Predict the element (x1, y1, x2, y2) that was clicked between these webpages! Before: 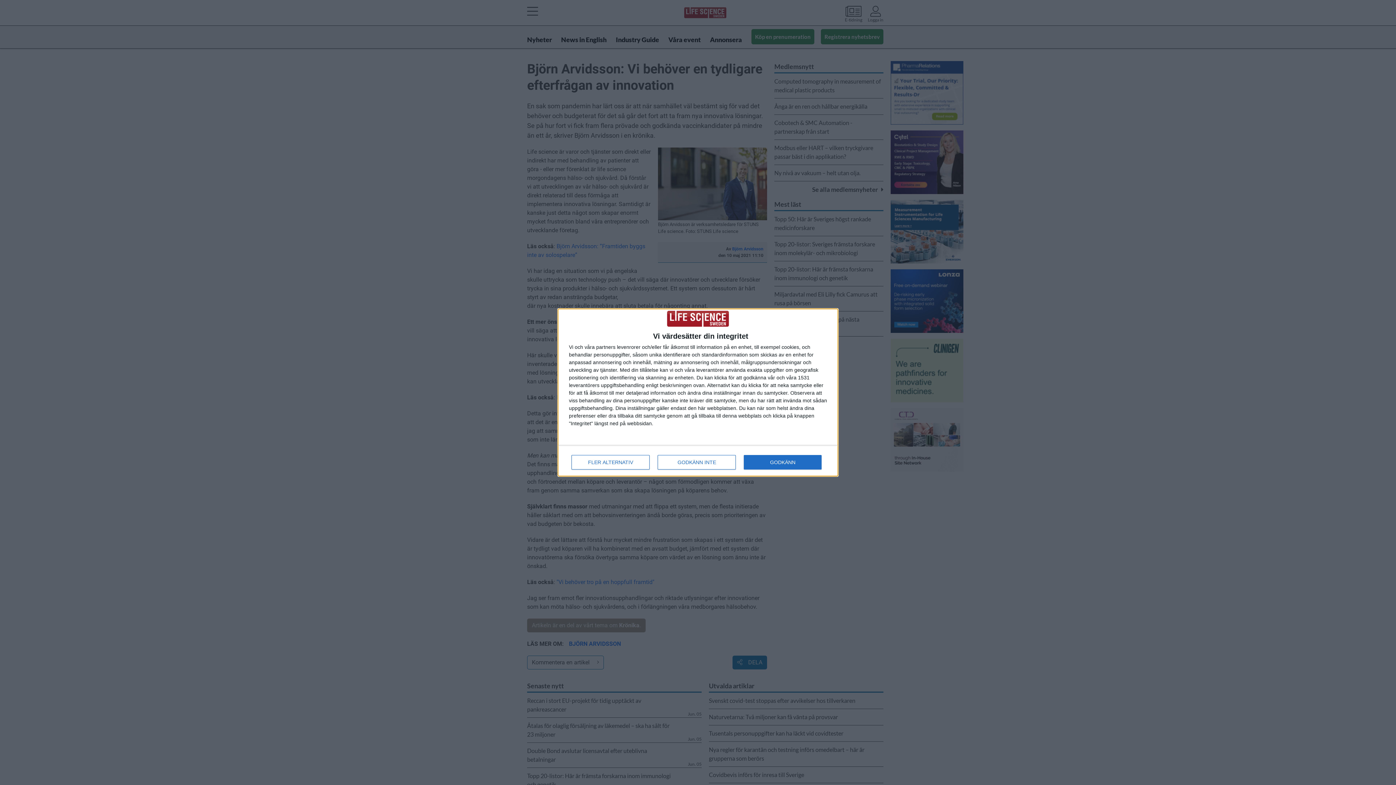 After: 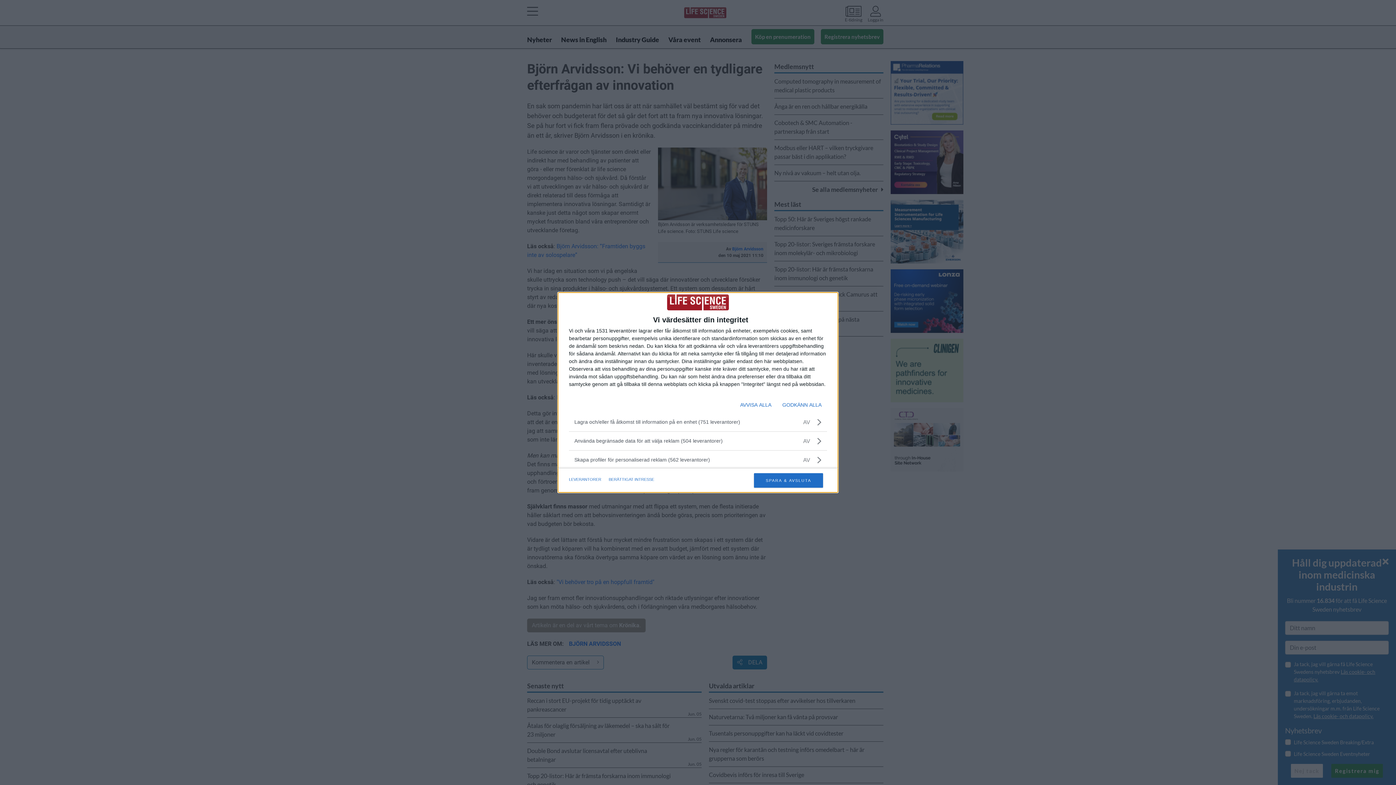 Action: label: FLER ALTERNATIV bbox: (571, 455, 649, 469)